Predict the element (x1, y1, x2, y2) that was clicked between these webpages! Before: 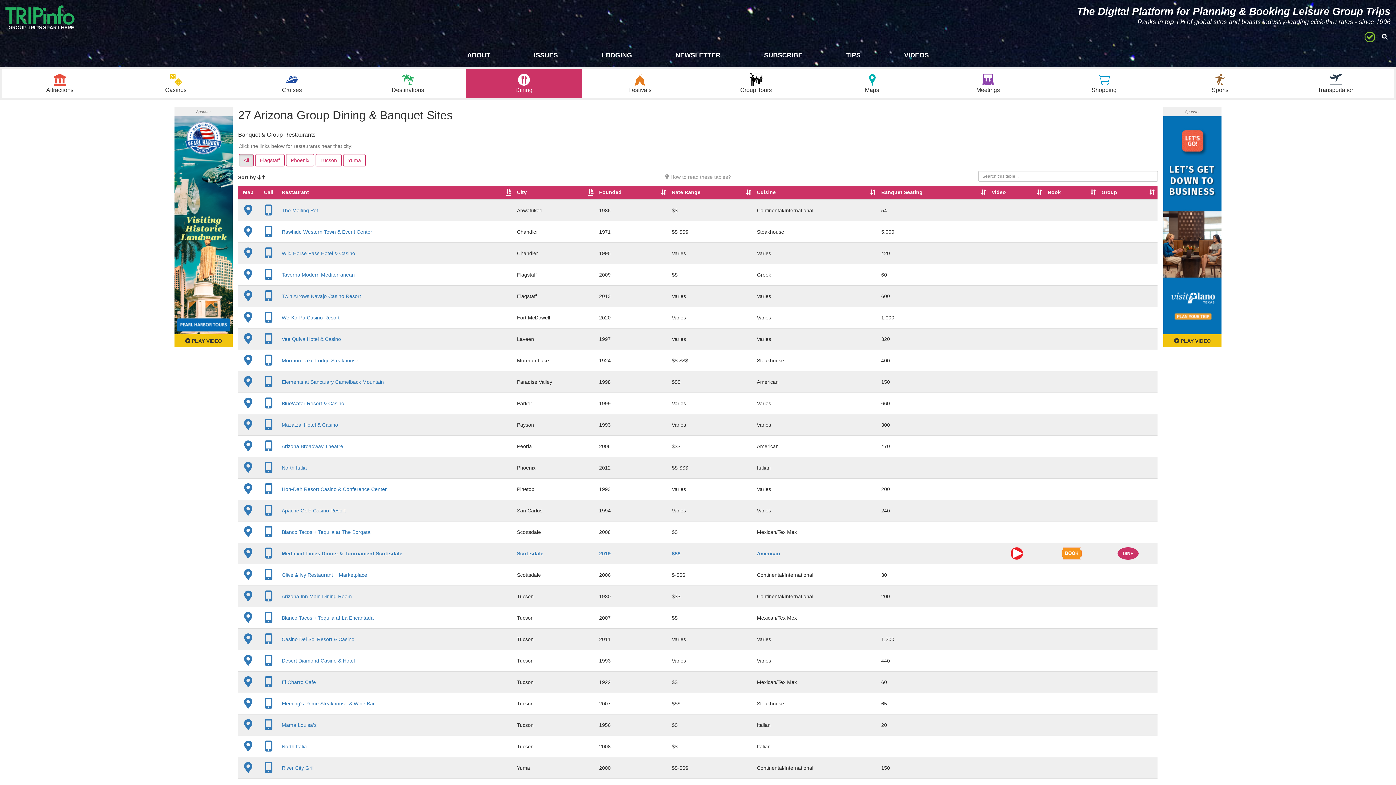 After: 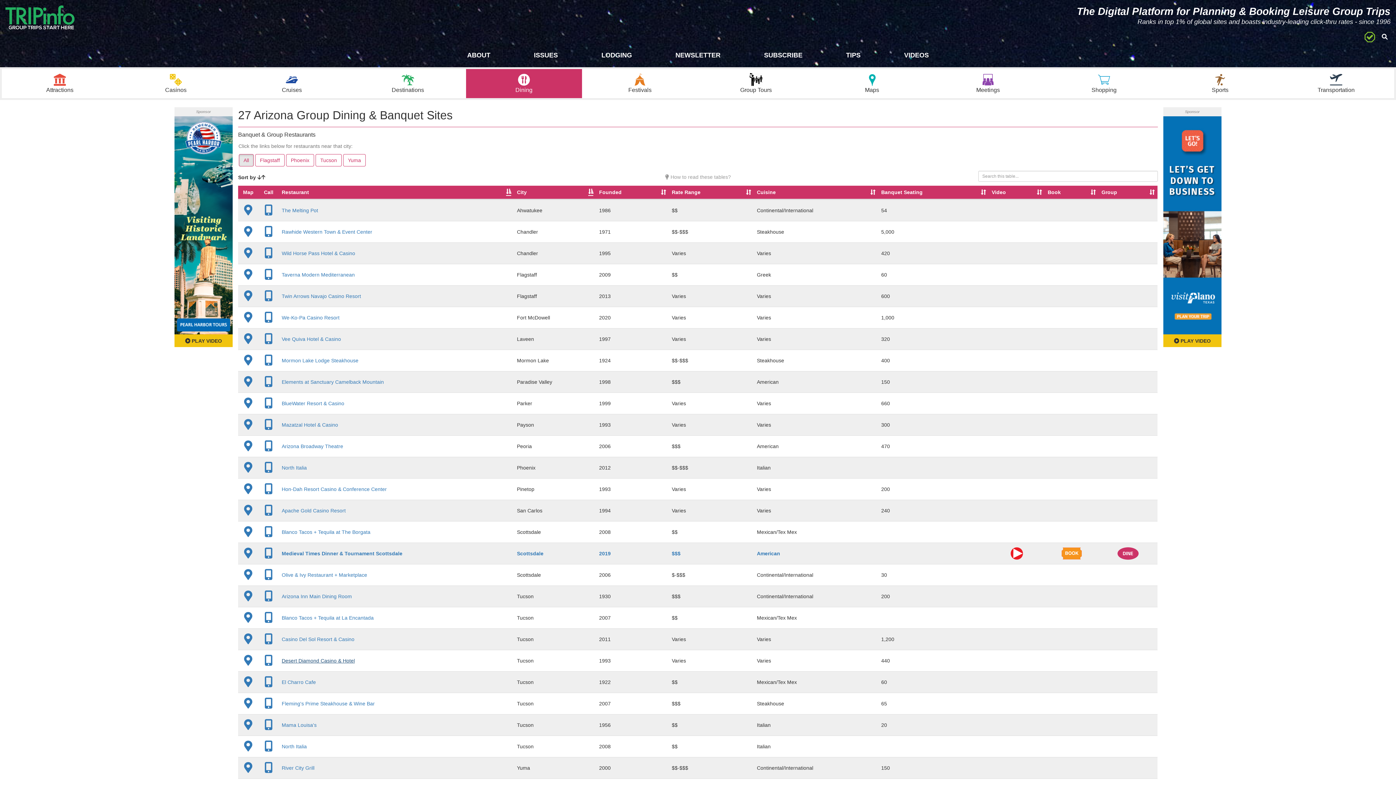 Action: bbox: (281, 658, 354, 664) label: Desert Diamond Casino & Hotel